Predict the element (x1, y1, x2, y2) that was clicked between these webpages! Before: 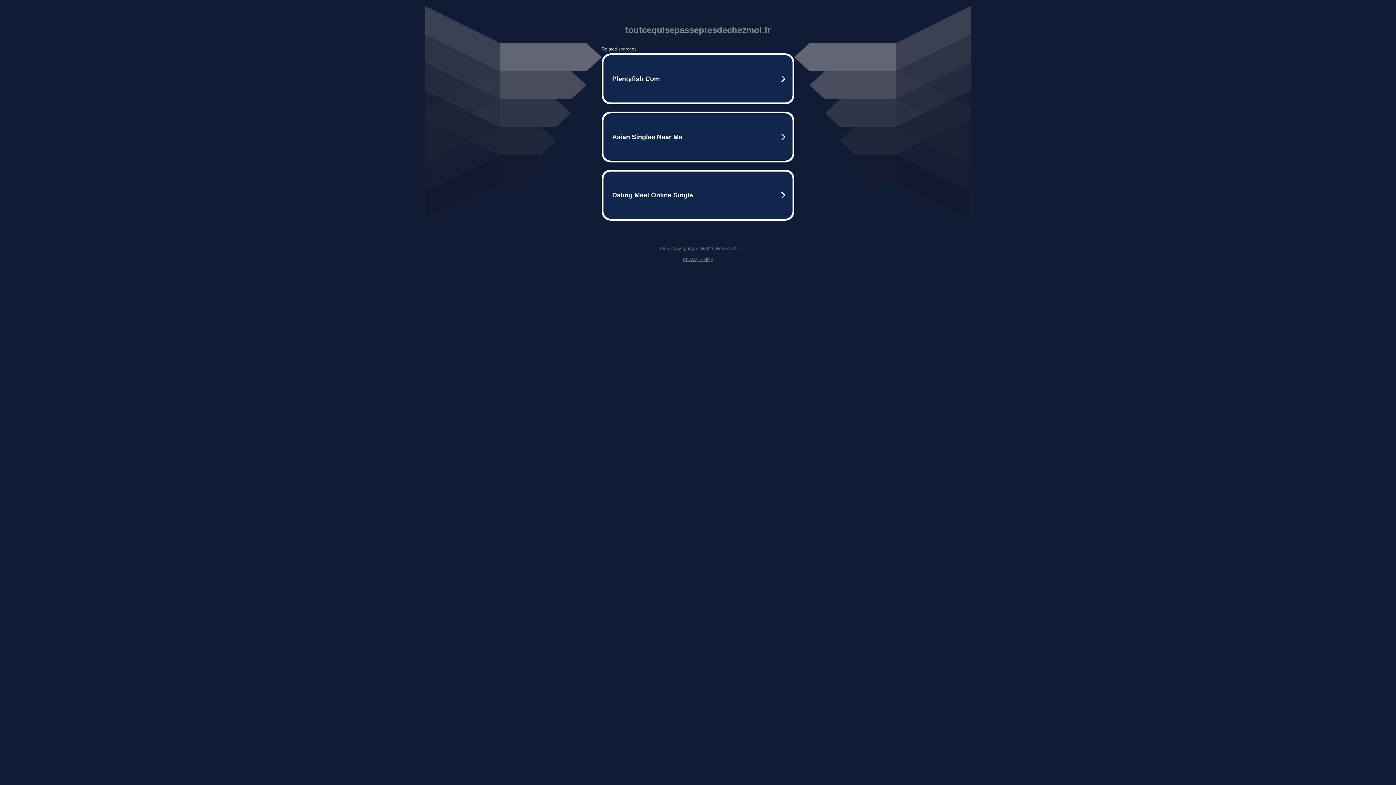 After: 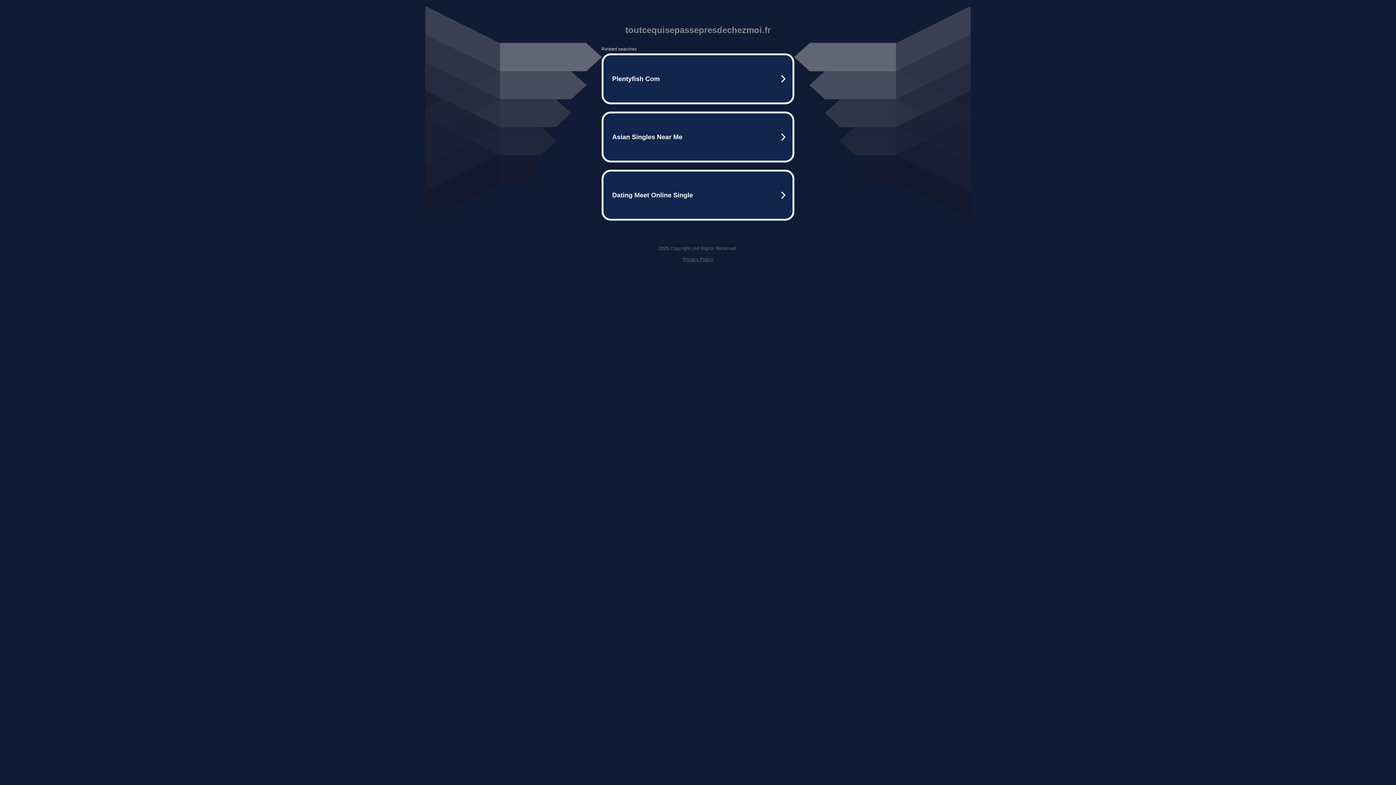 Action: label: Privacy Policy bbox: (682, 256, 713, 262)